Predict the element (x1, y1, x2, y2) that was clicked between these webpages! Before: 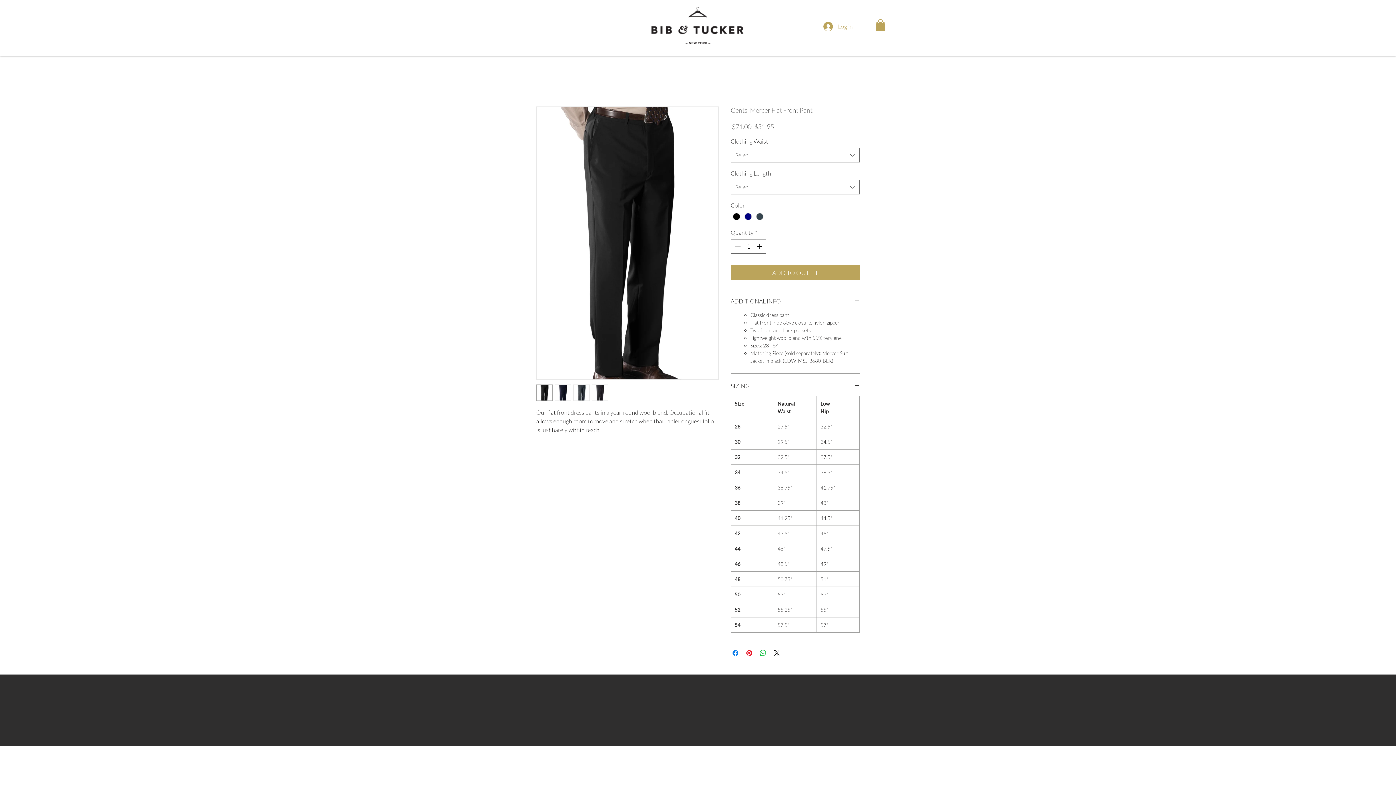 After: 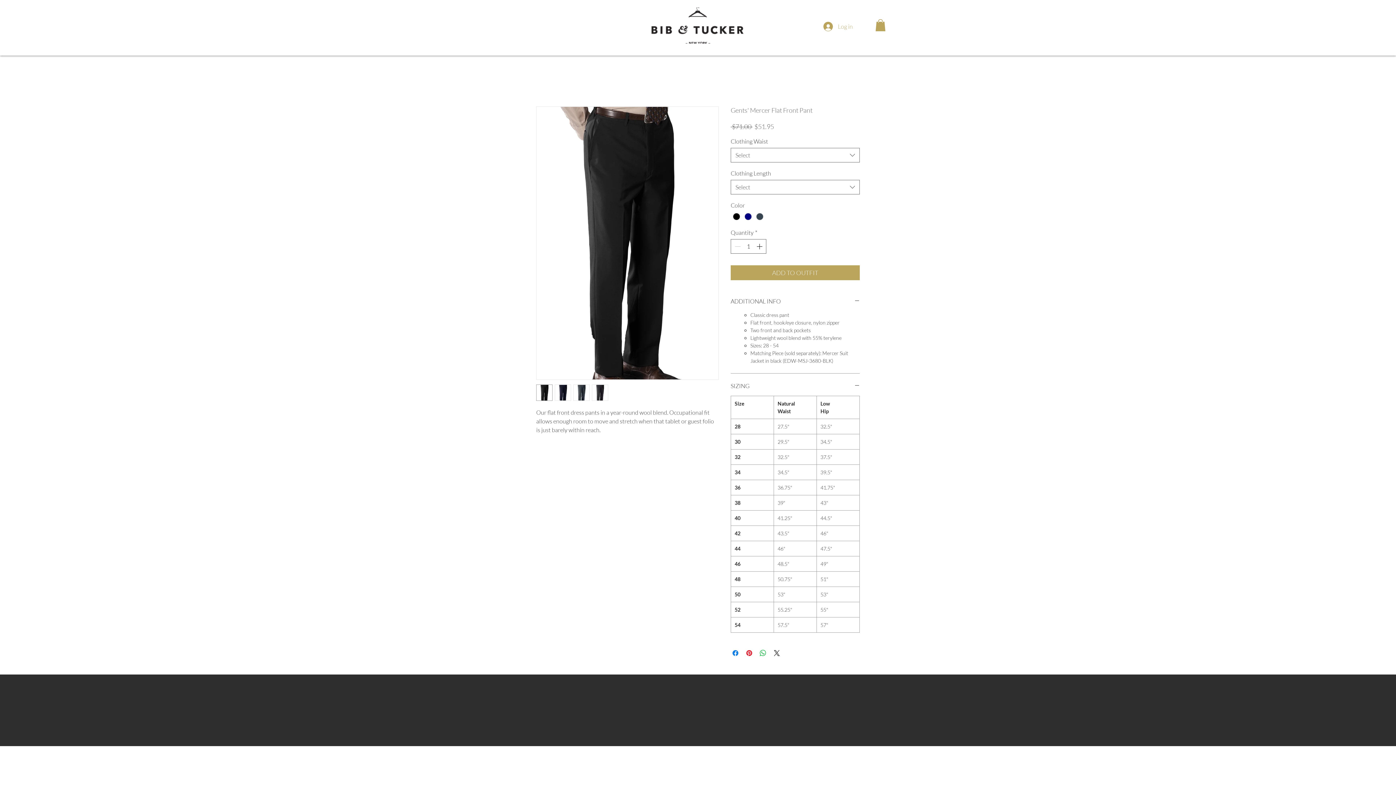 Action: bbox: (536, 106, 718, 380)